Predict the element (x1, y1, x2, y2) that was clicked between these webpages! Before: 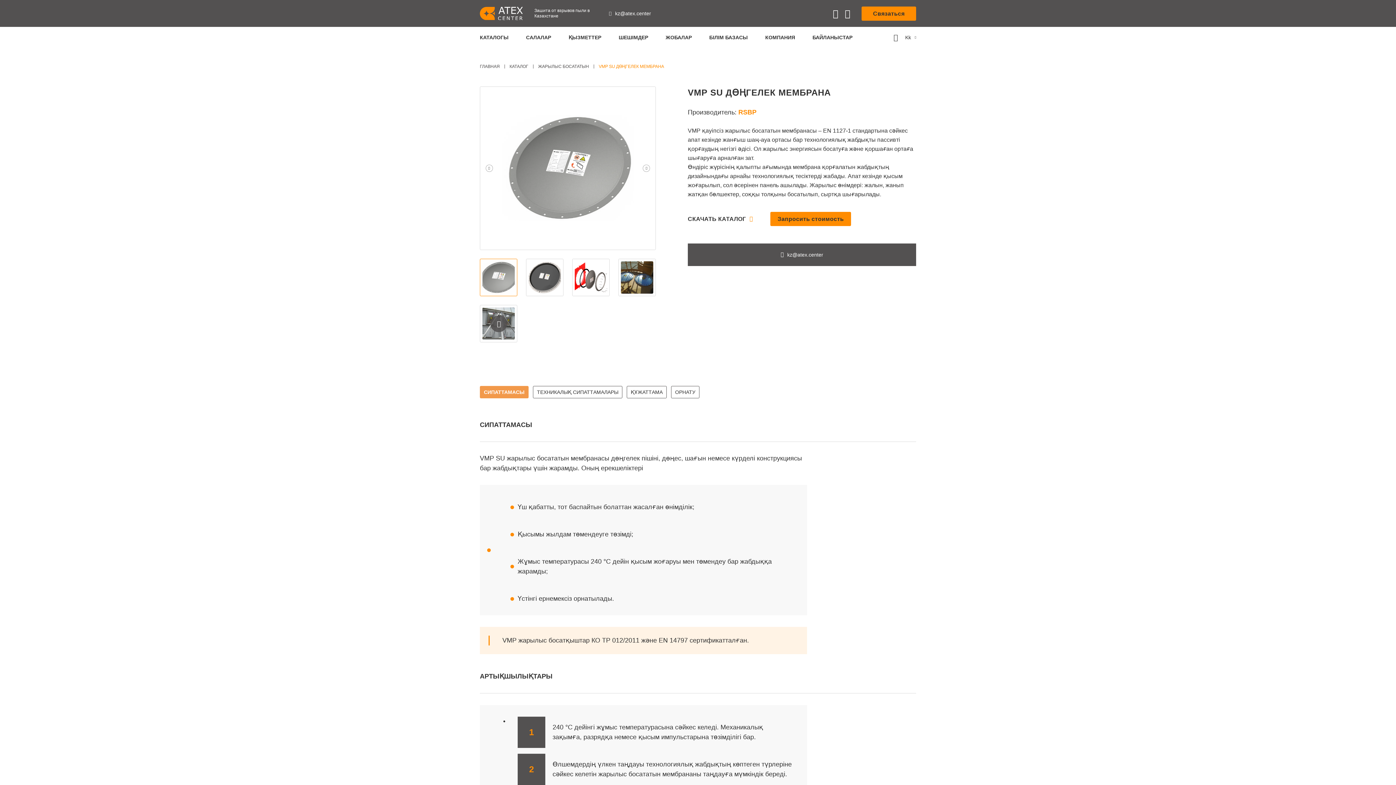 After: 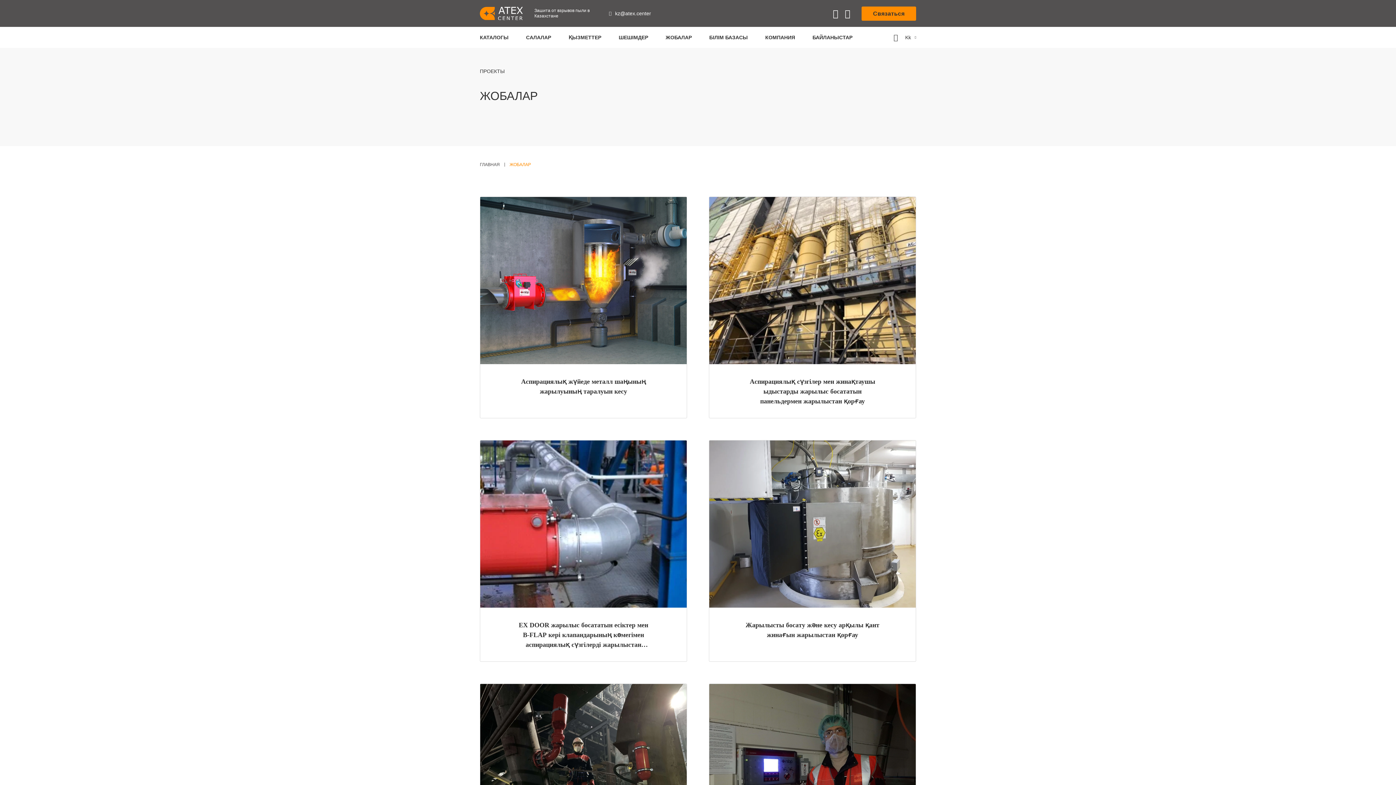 Action: bbox: (665, 30, 692, 44) label: ЖОБАЛАР